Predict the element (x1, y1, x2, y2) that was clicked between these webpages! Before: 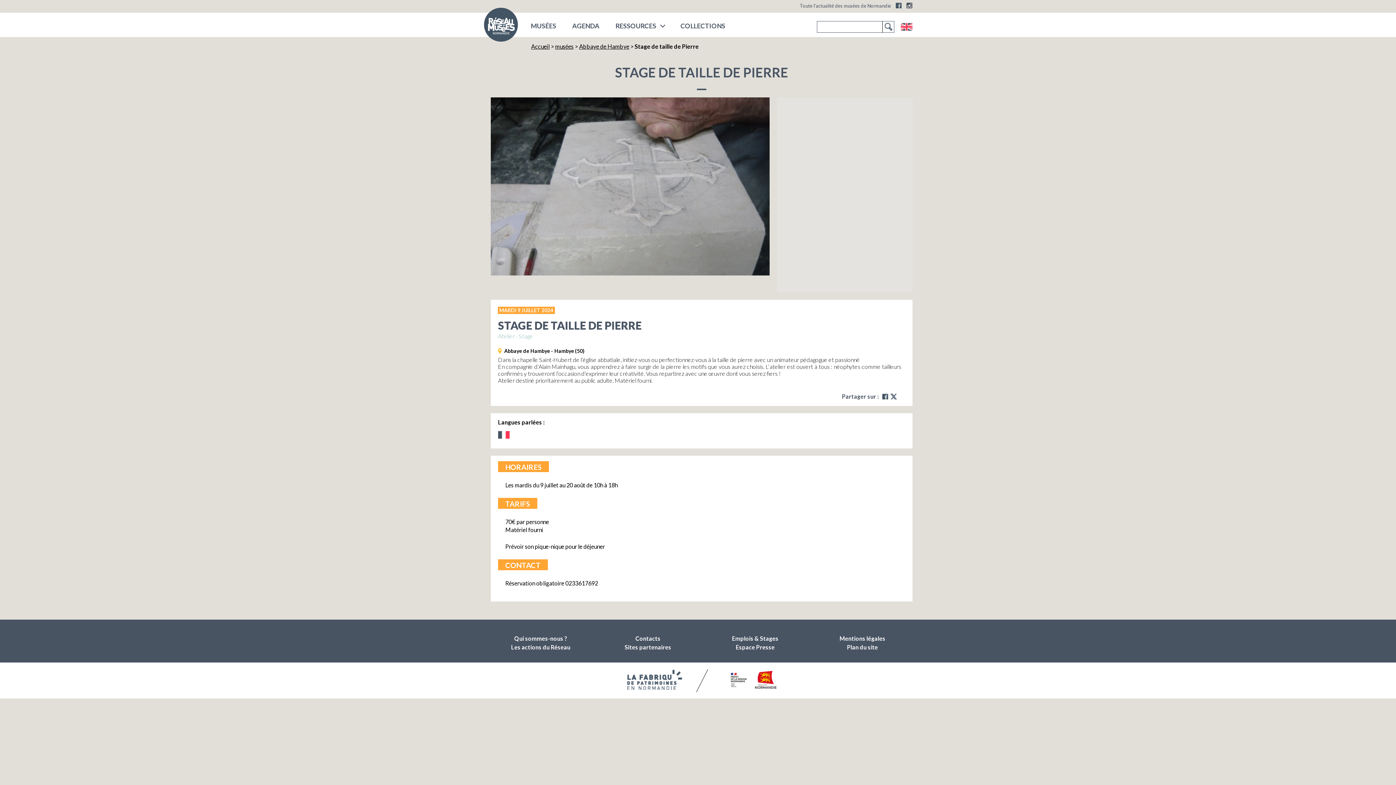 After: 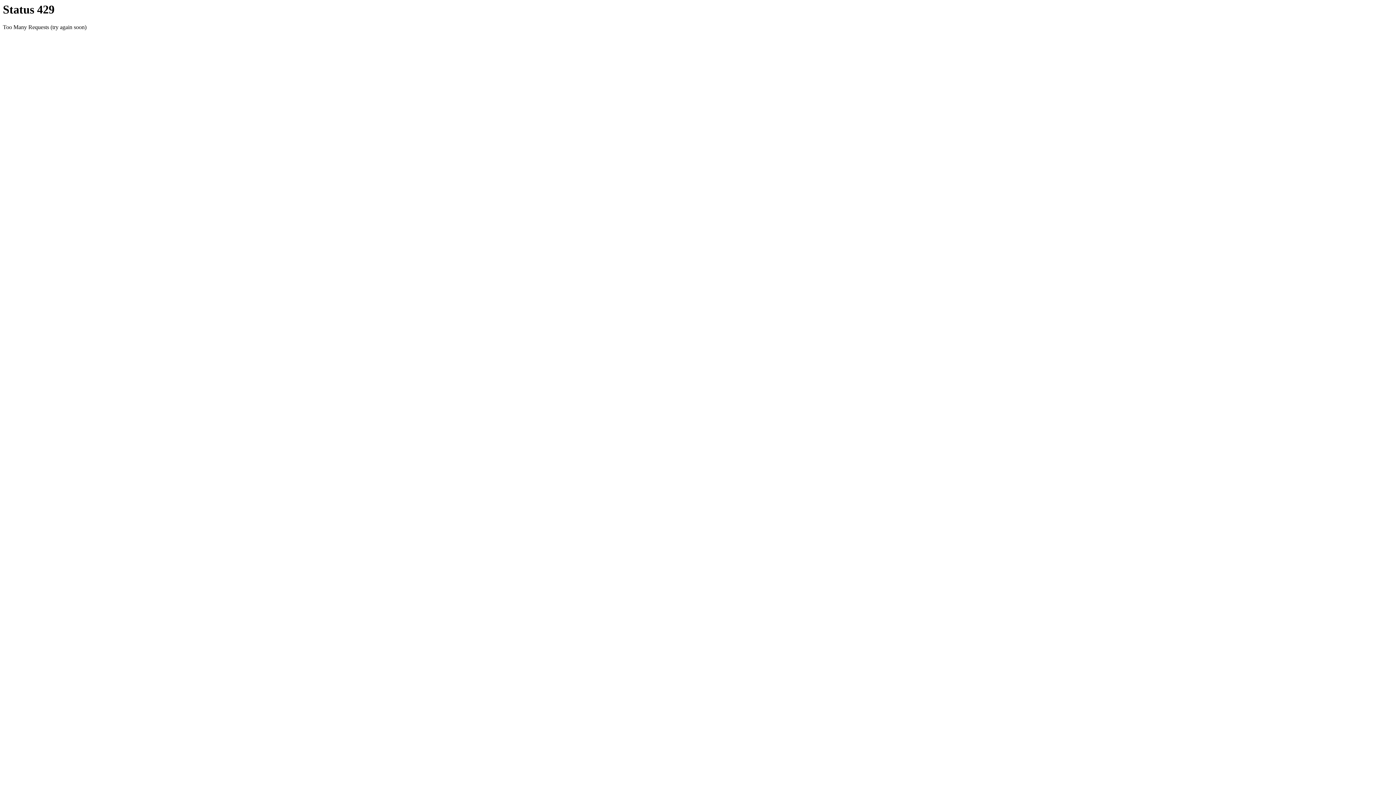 Action: bbox: (635, 635, 660, 642) label: Contacts